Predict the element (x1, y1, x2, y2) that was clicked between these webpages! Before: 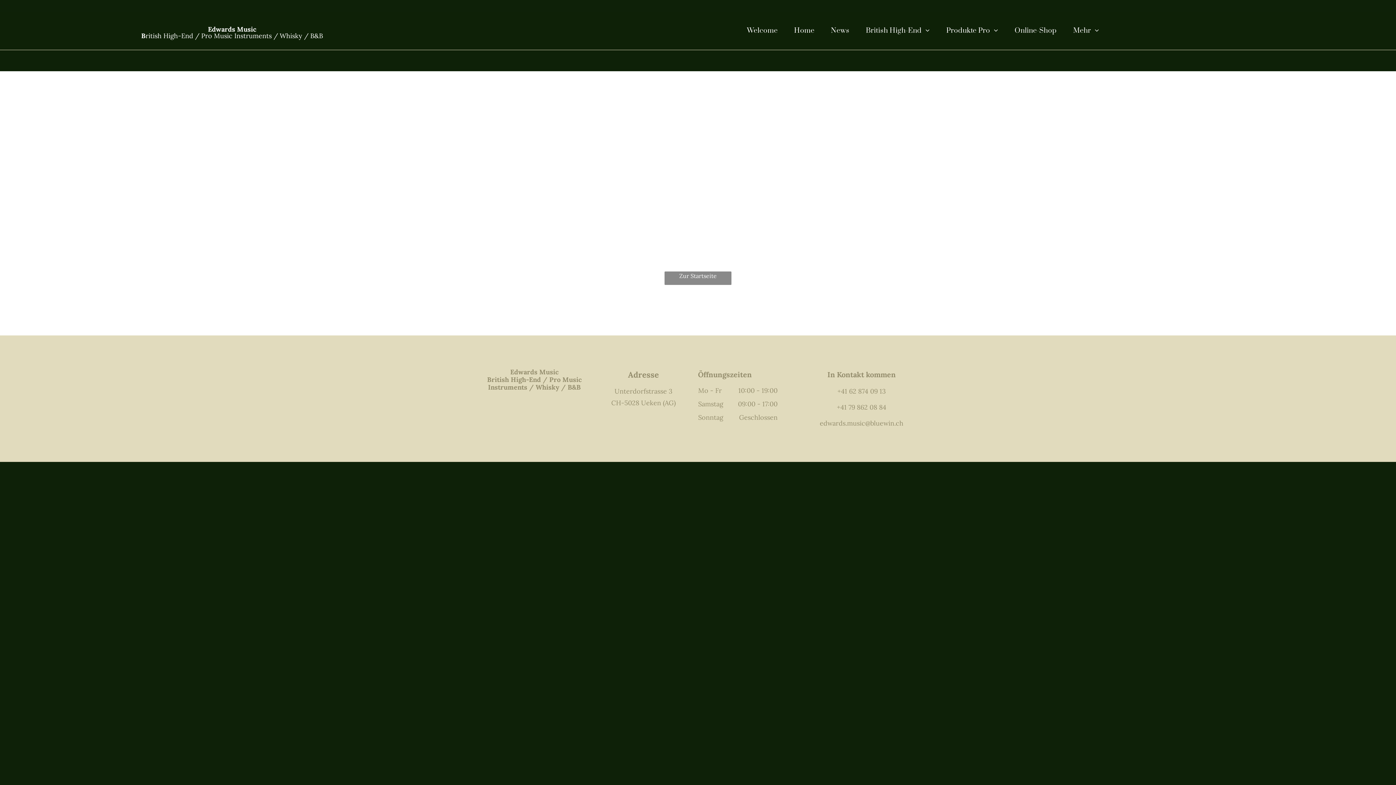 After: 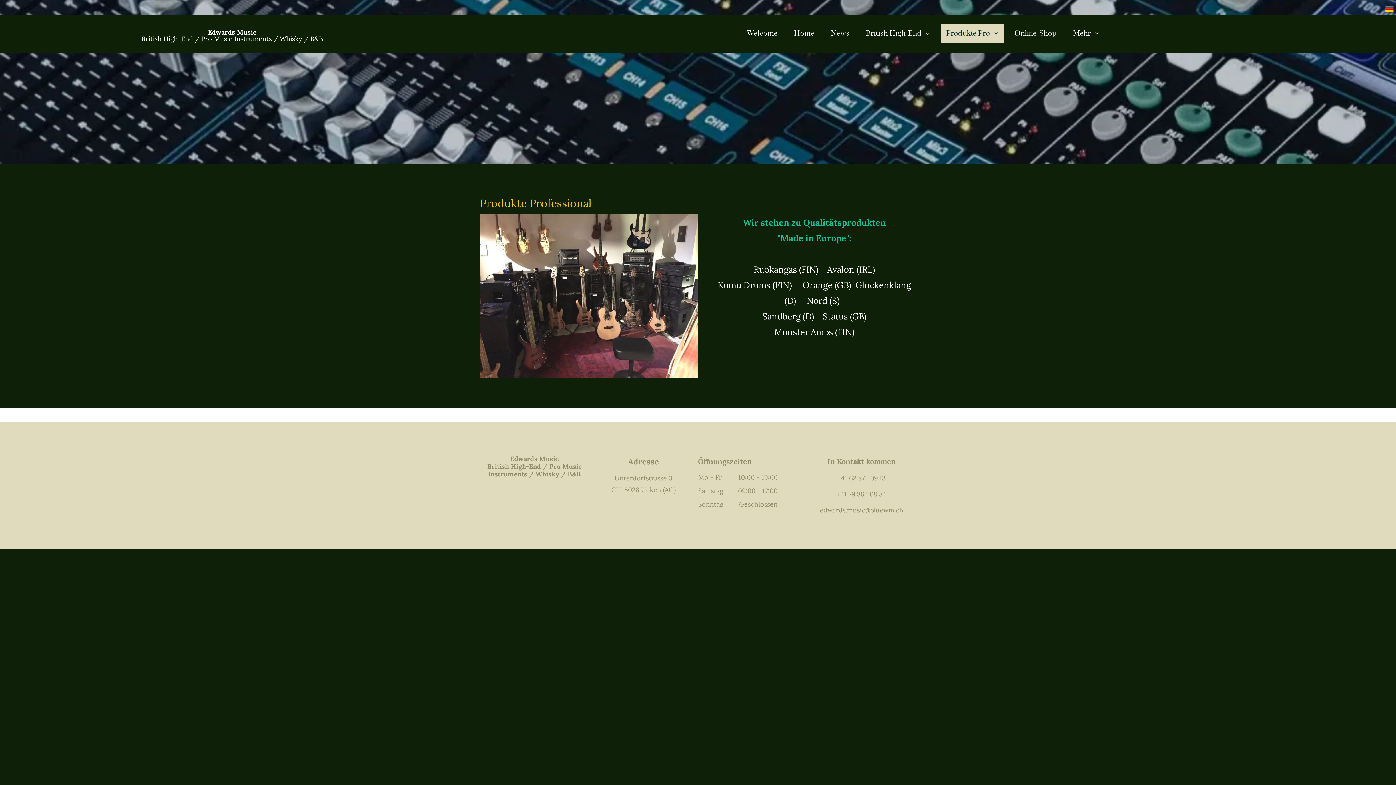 Action: bbox: (941, 21, 1003, 40) label: Produkte Pro